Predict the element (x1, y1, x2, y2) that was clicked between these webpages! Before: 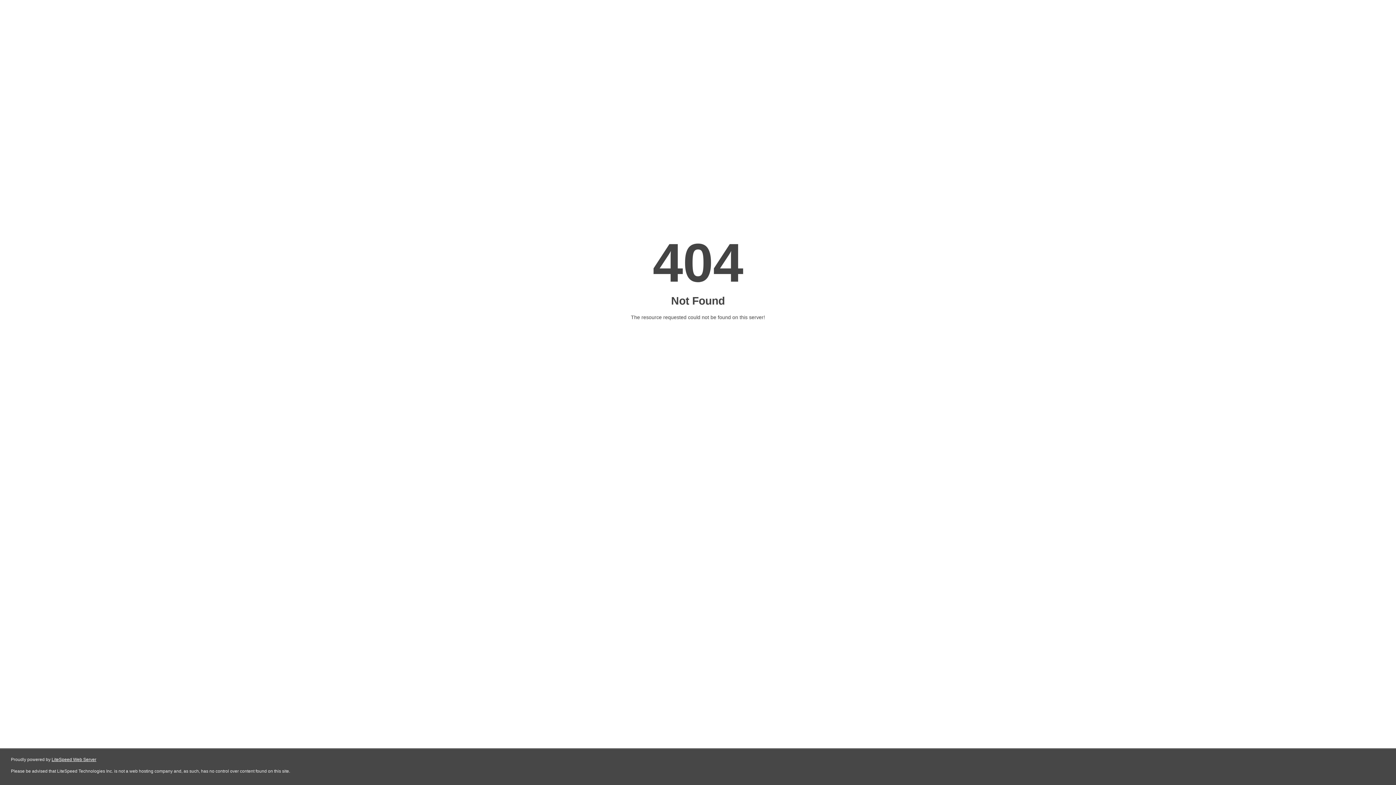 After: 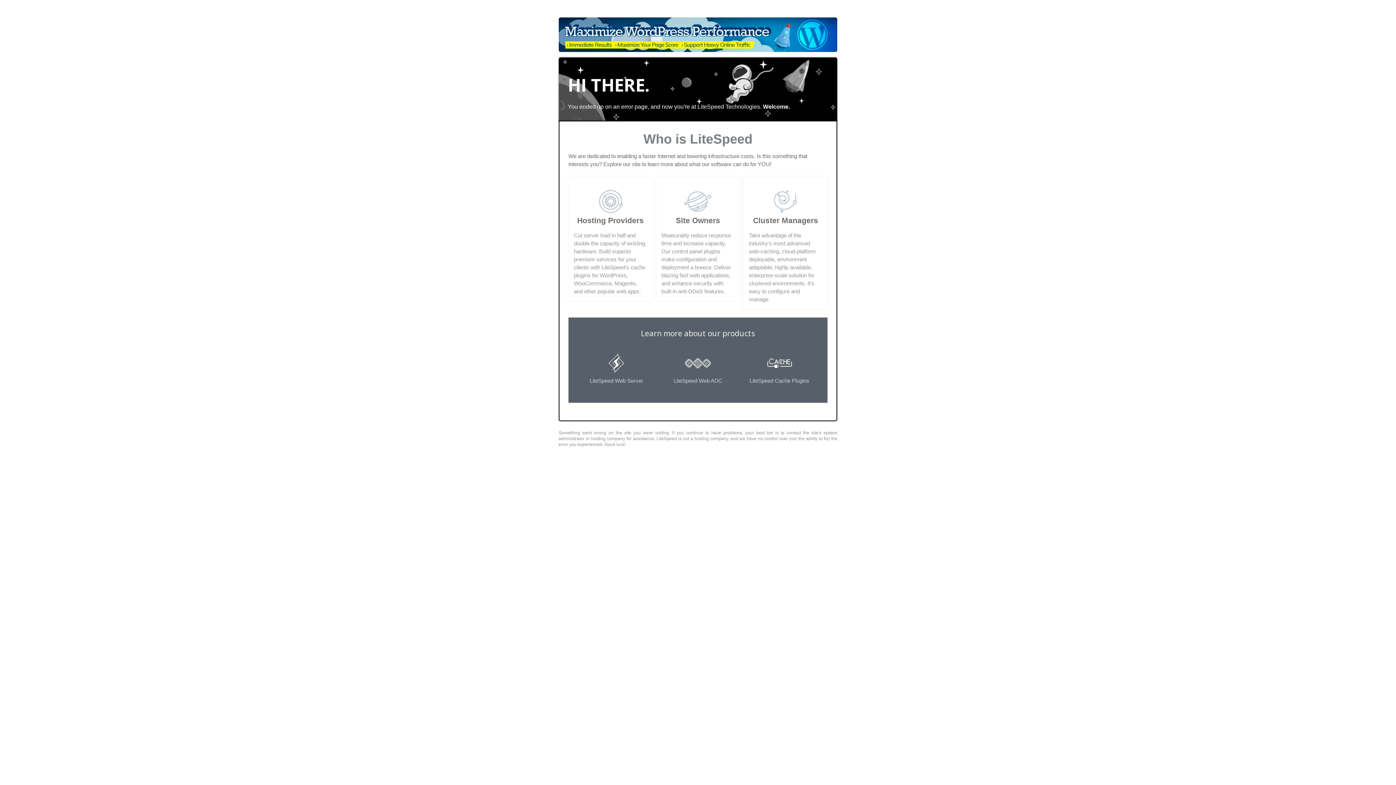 Action: bbox: (51, 757, 96, 762) label: LiteSpeed Web Server